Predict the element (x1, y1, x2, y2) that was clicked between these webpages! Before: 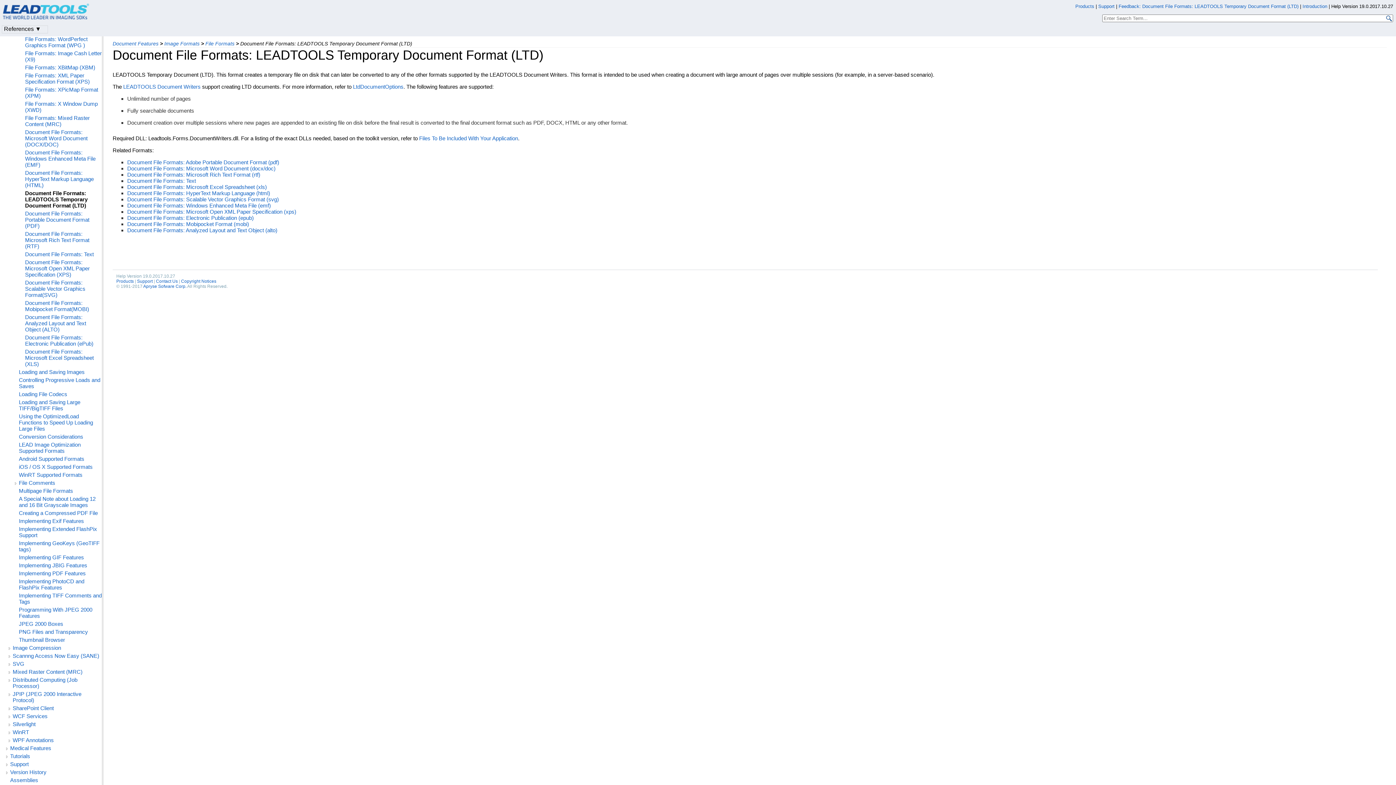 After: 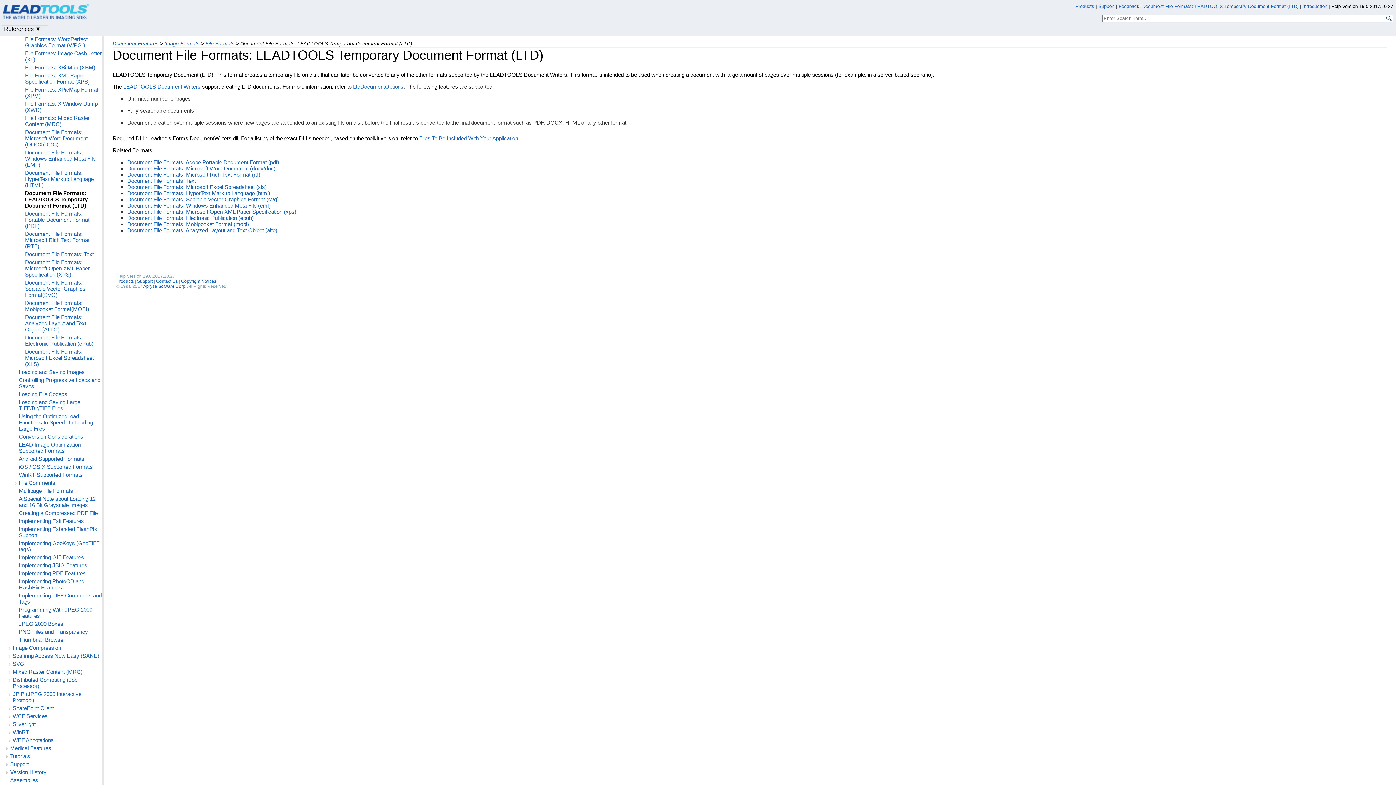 Action: bbox: (25, 190, 101, 208) label: Document File Formats: LEADTOOLS Temporary Document Format (LTD)